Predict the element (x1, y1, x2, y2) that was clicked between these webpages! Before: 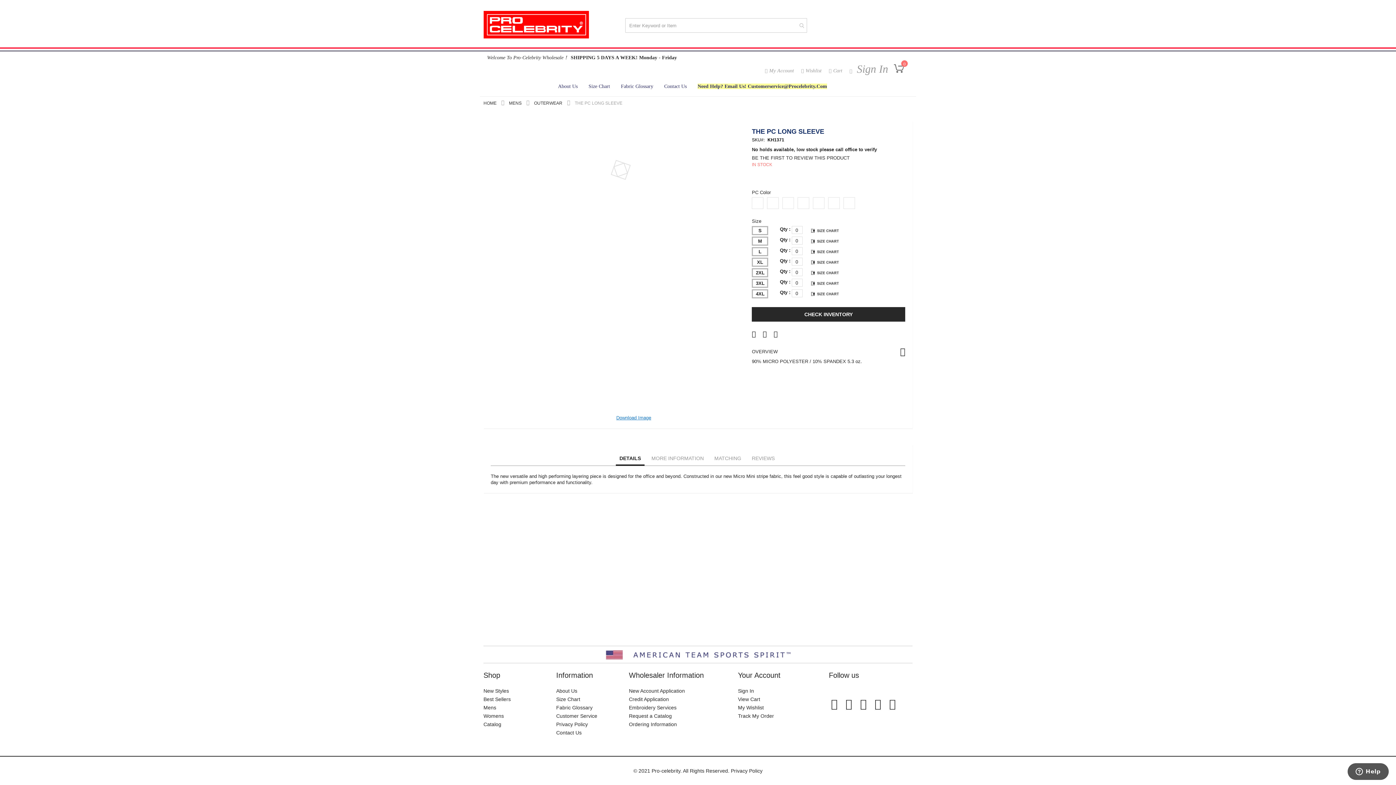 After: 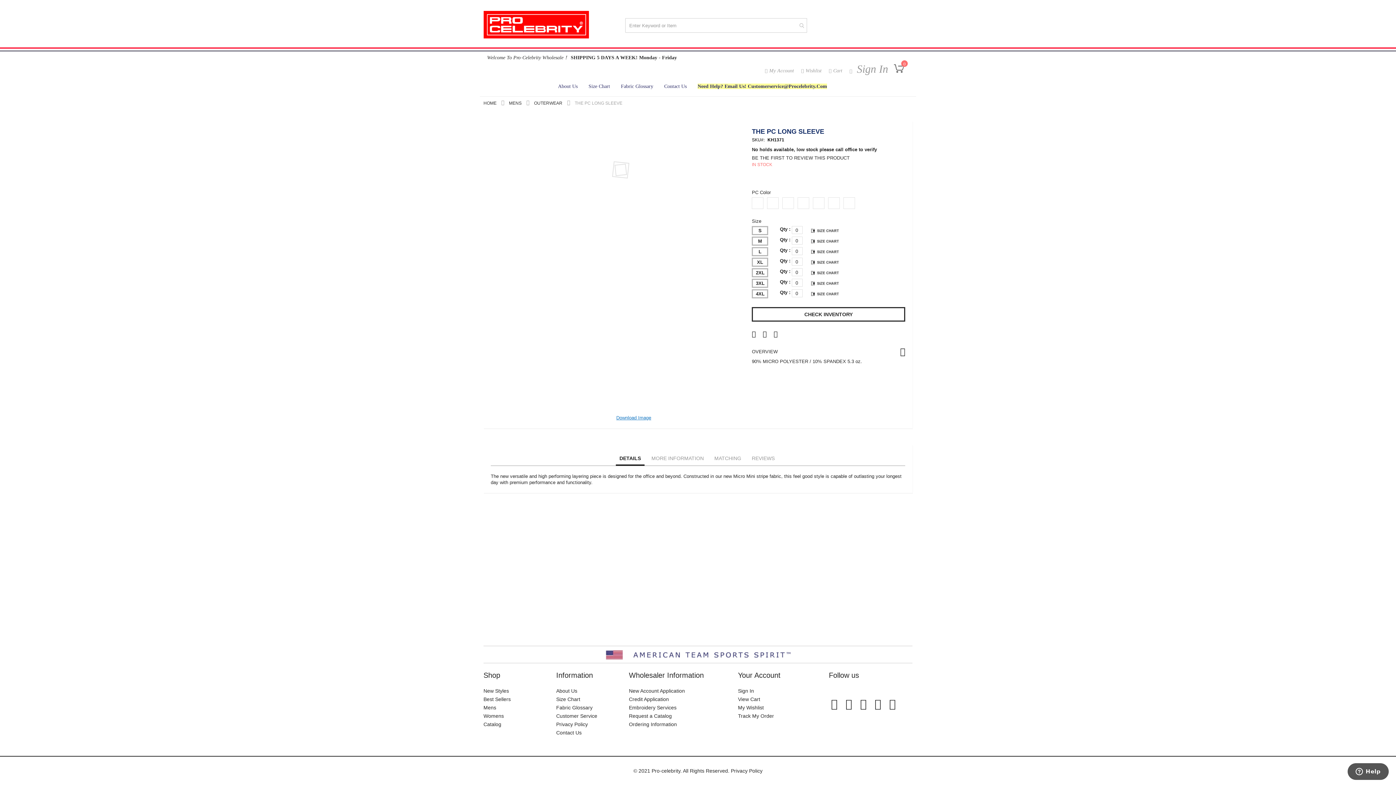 Action: bbox: (752, 307, 905, 321) label: CHECK INVENTORY